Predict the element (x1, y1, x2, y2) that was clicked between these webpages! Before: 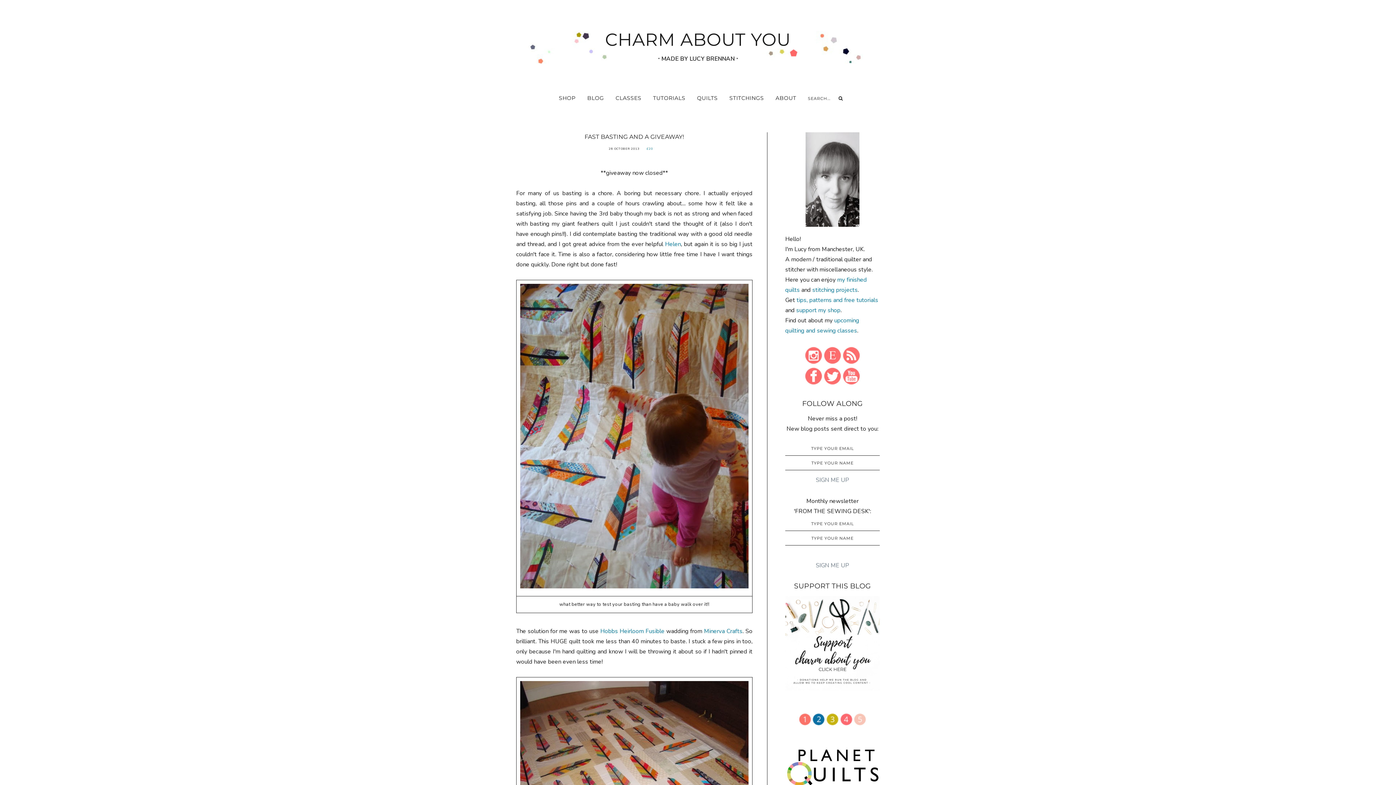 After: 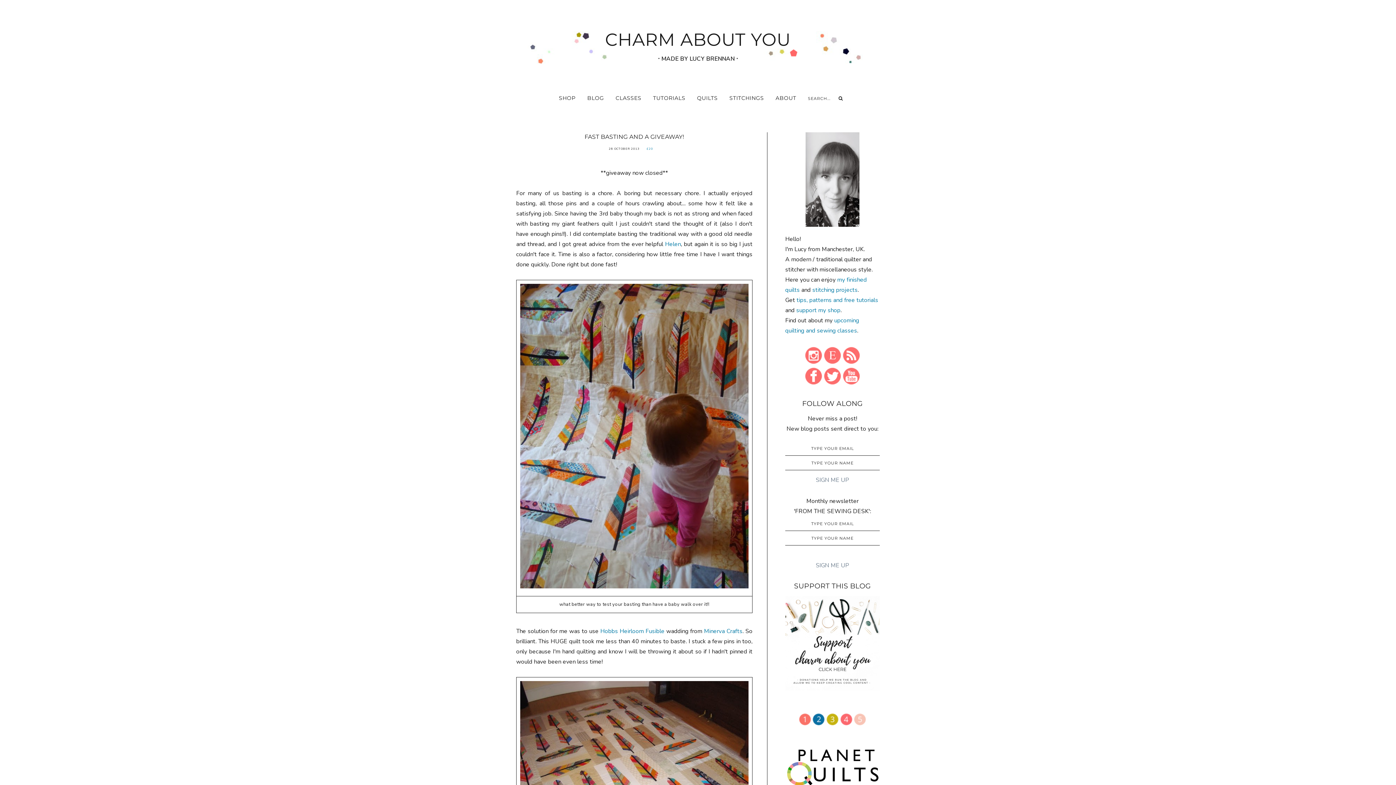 Action: bbox: (804, 358, 822, 366)